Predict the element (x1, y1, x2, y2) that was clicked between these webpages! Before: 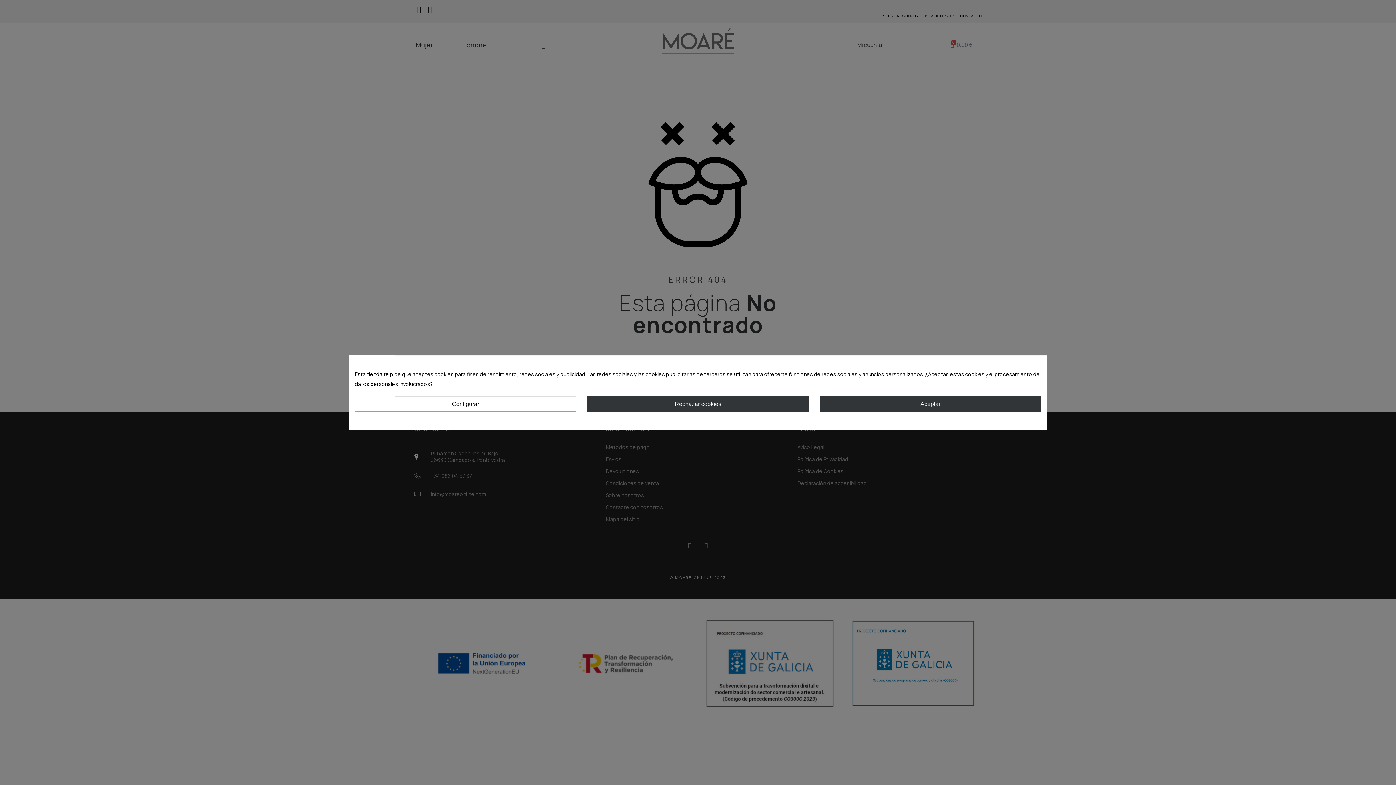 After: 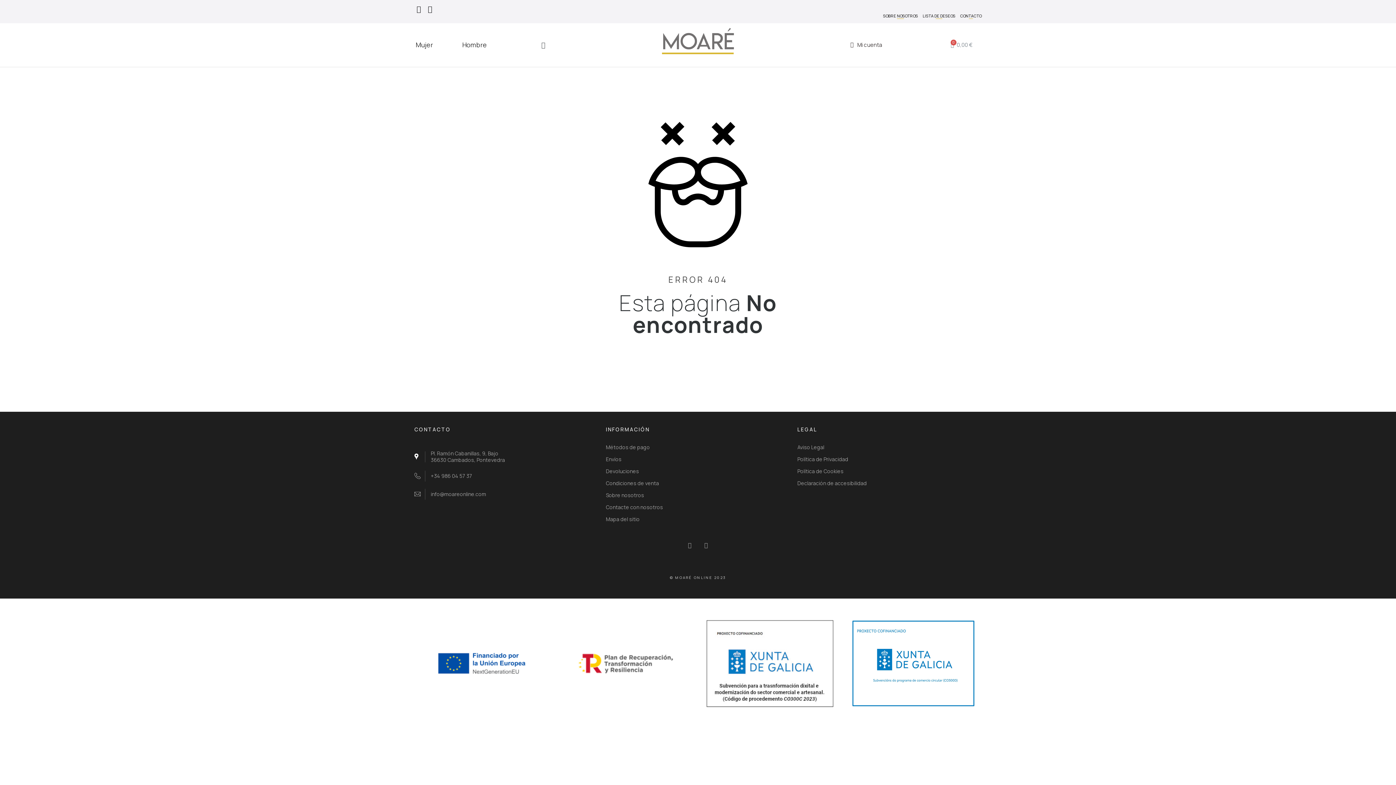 Action: label: Rechazar cookies bbox: (587, 396, 808, 411)